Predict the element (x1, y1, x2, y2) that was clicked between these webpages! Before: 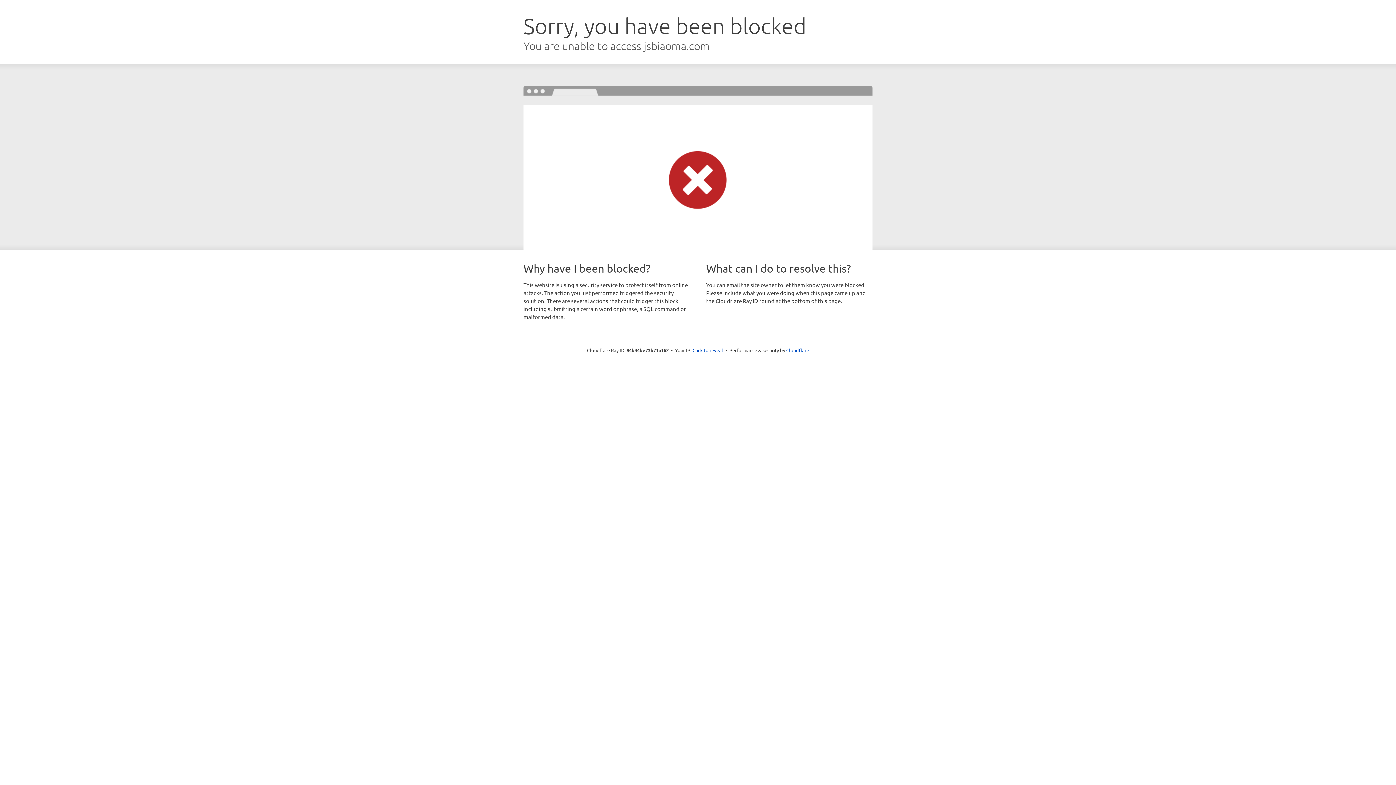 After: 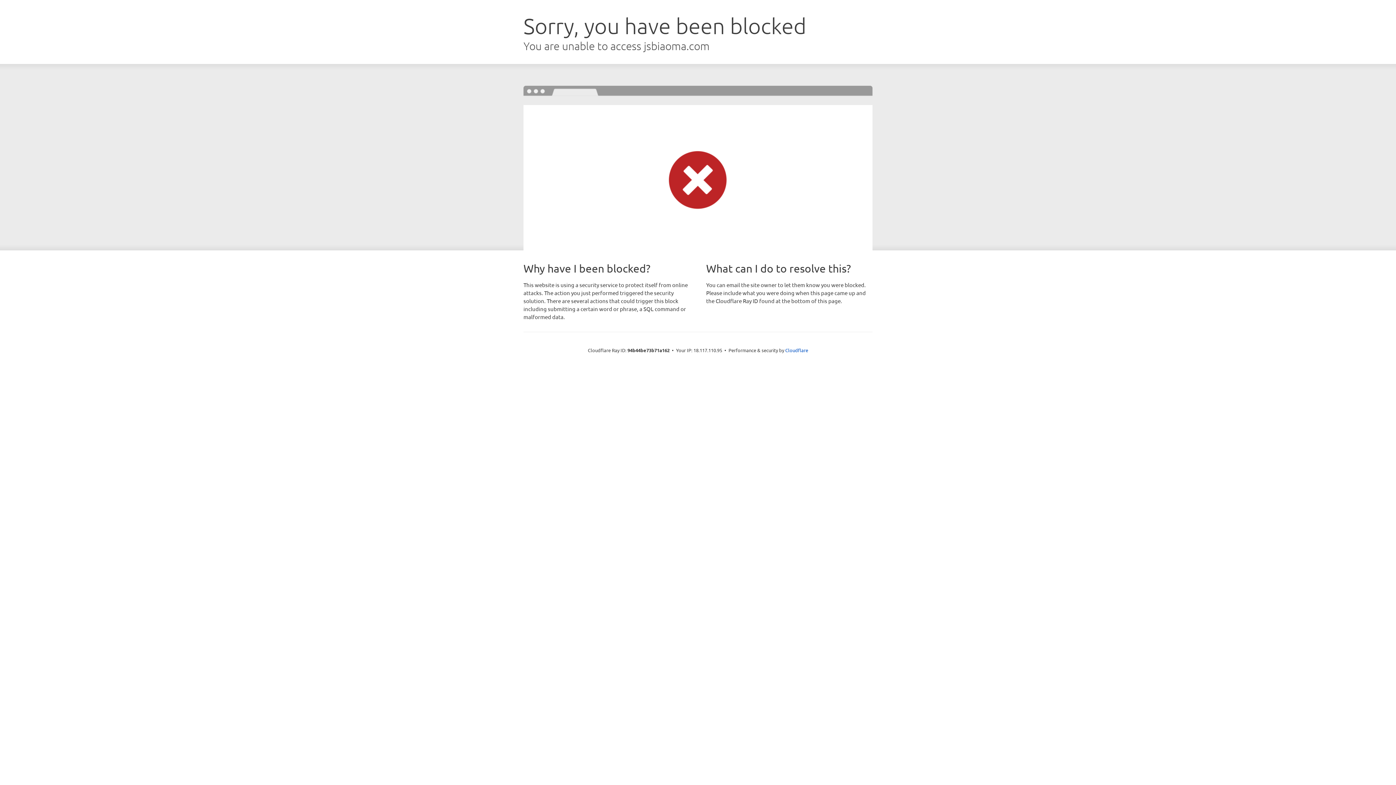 Action: label: Click to reveal bbox: (692, 346, 723, 353)